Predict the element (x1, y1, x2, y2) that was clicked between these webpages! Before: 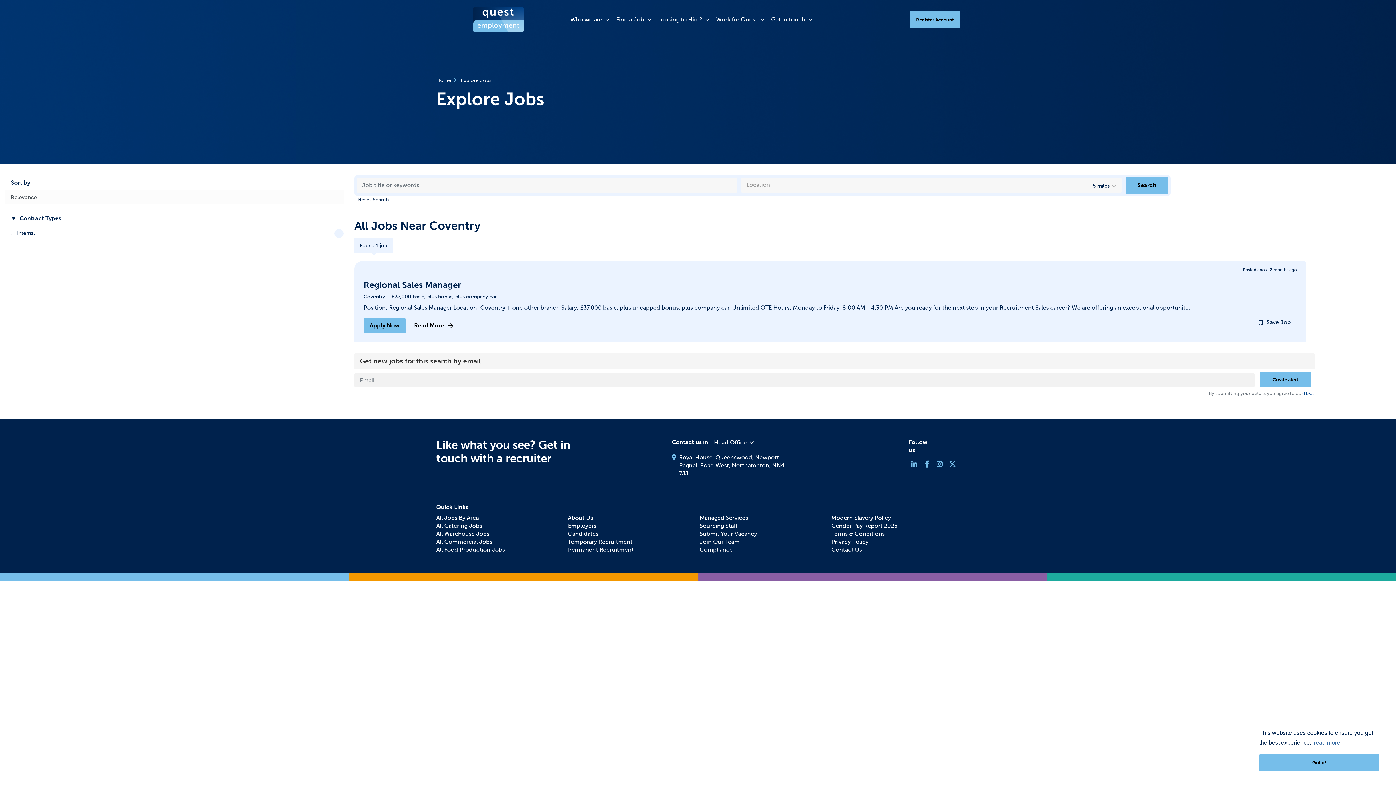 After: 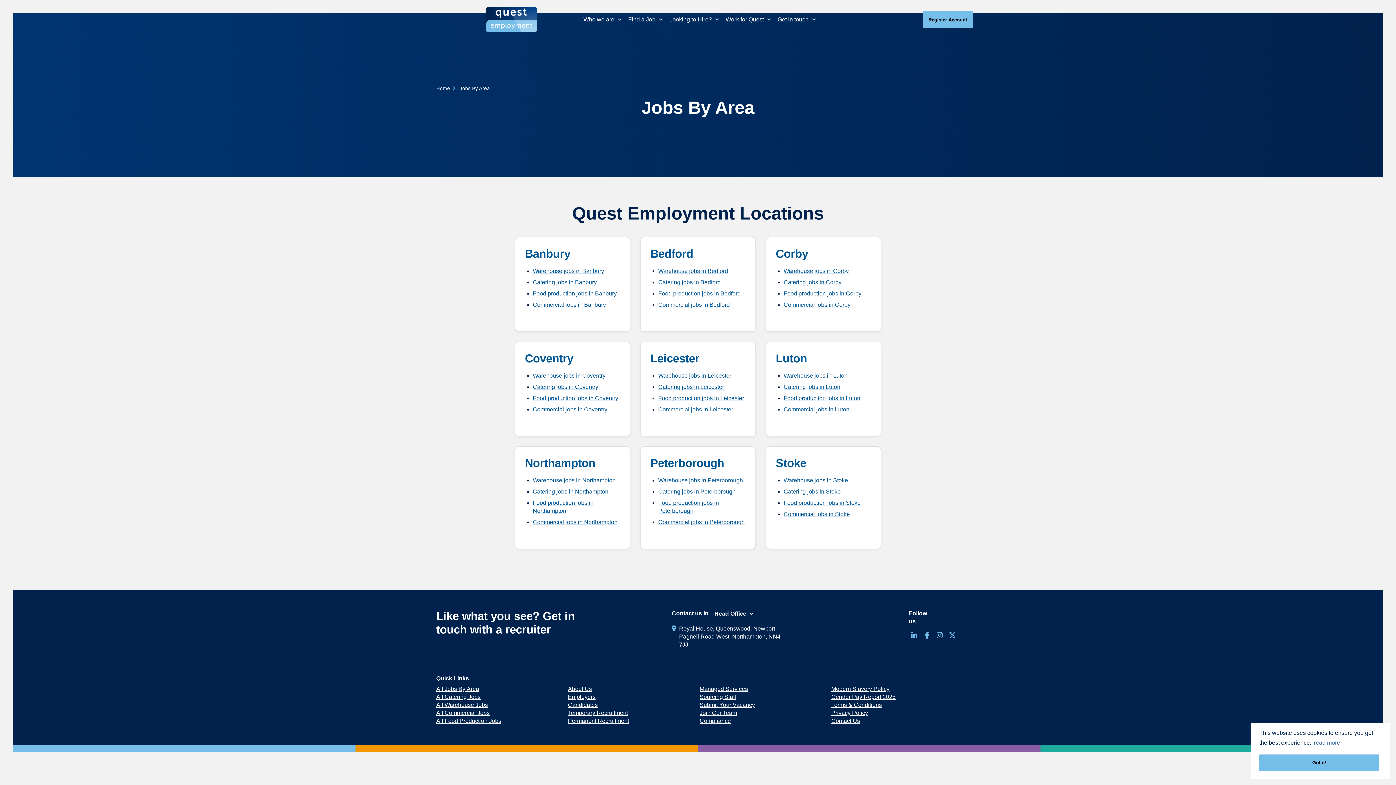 Action: bbox: (436, 514, 478, 521) label: All Jobs By Area